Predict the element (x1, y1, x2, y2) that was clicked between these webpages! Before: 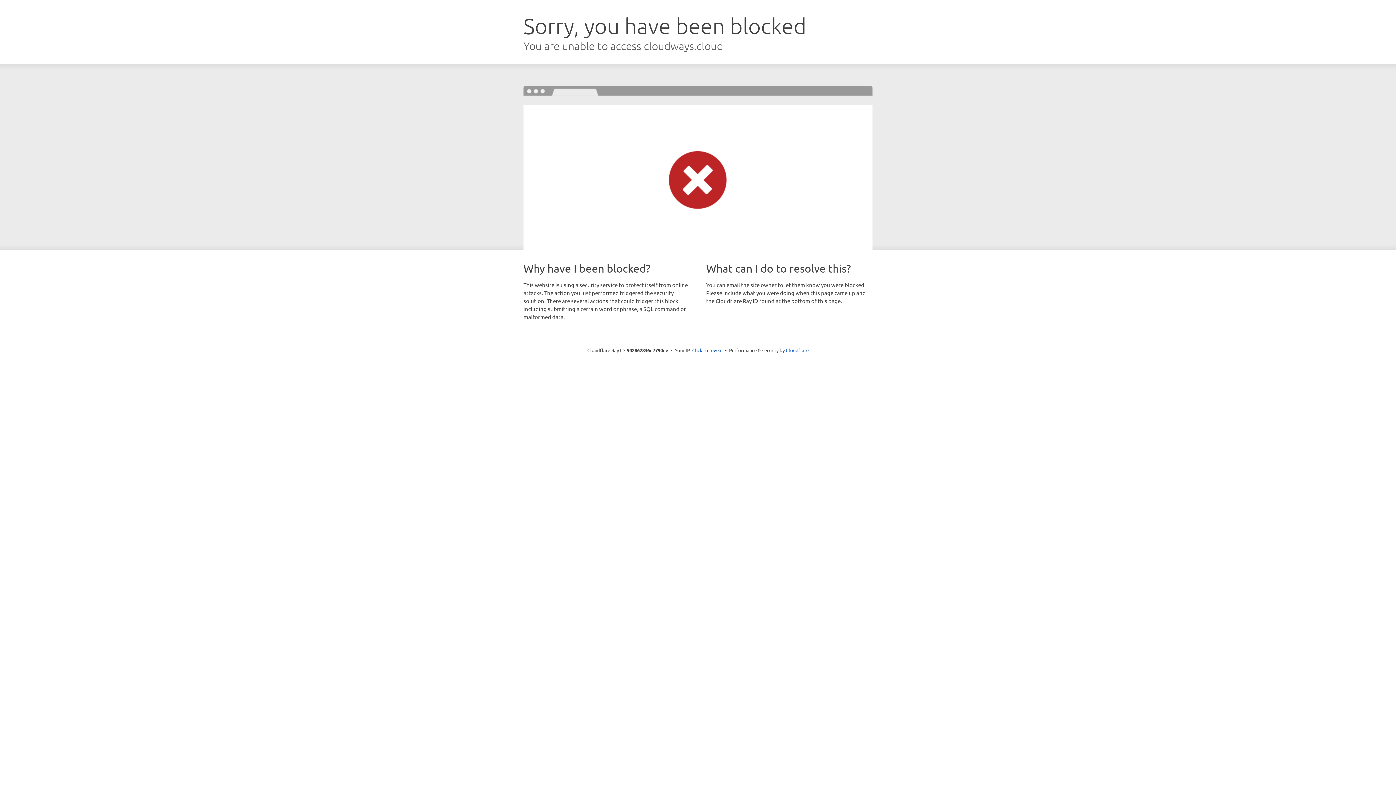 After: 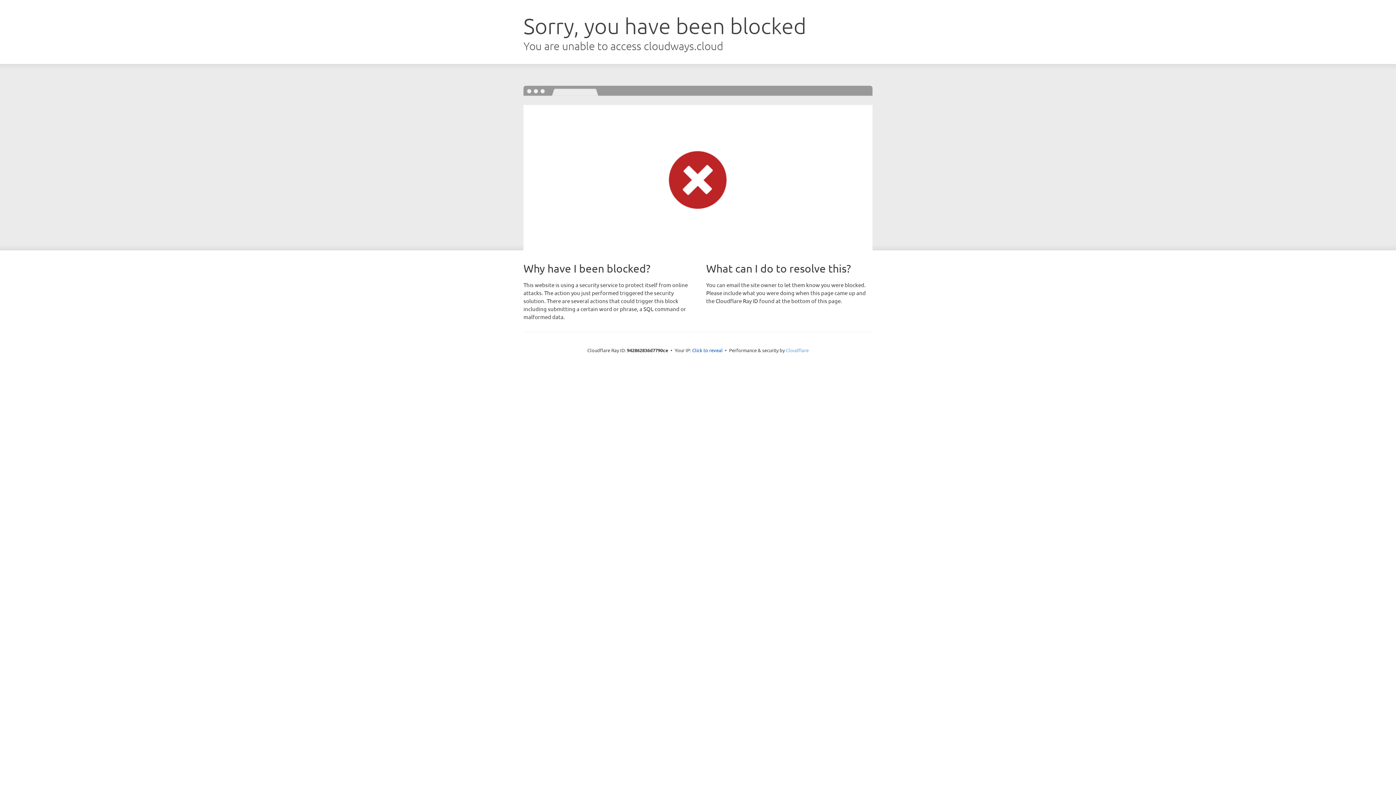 Action: bbox: (786, 347, 808, 353) label: Cloudflare